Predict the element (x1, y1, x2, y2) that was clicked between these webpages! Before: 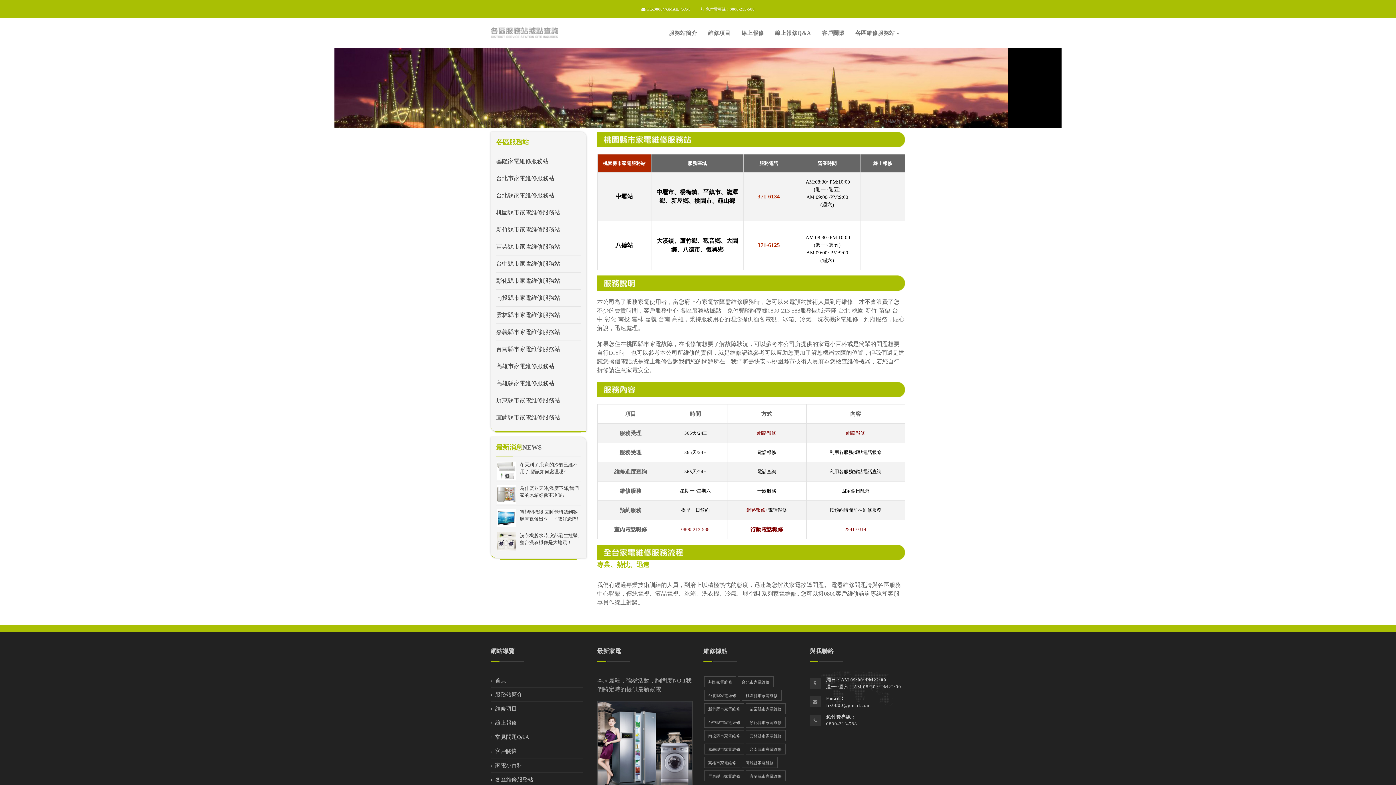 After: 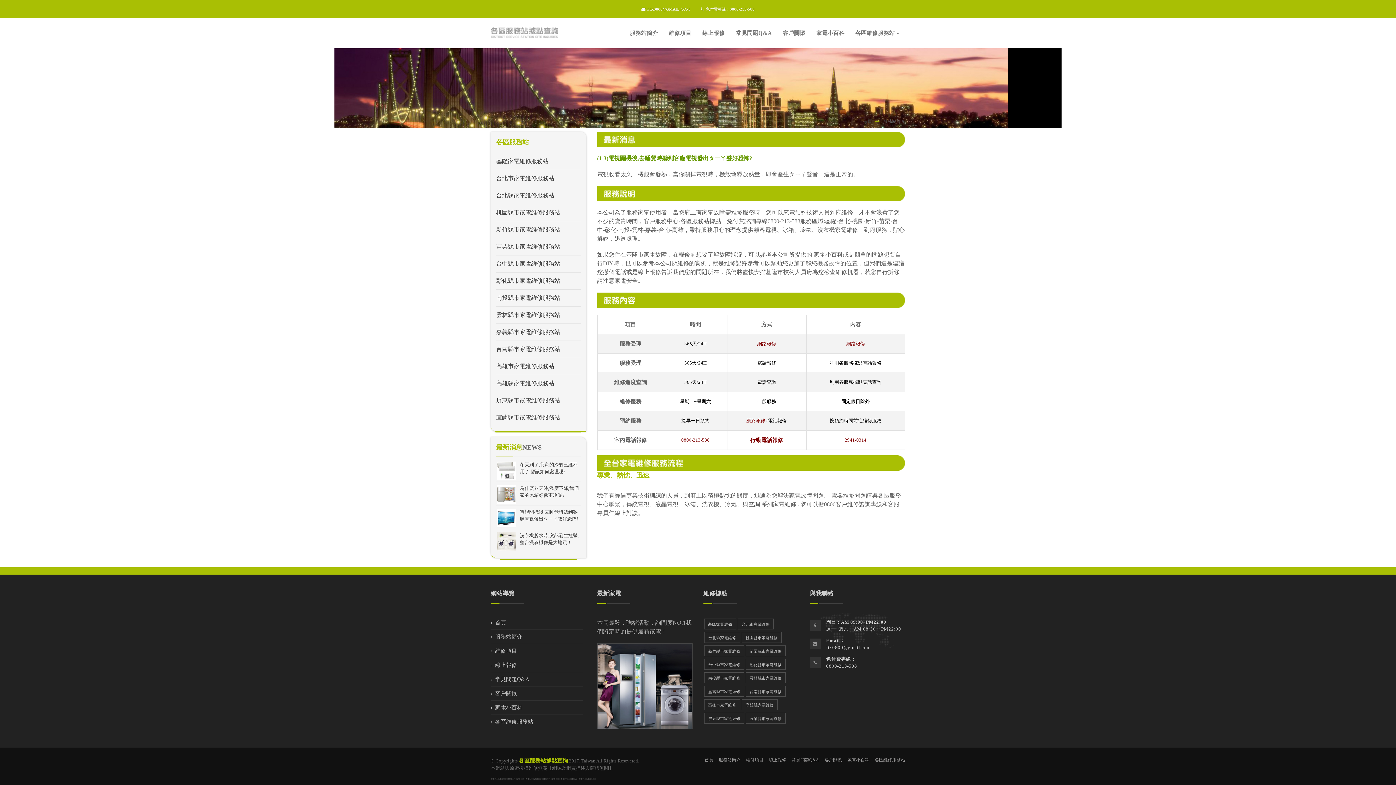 Action: bbox: (496, 514, 516, 520)